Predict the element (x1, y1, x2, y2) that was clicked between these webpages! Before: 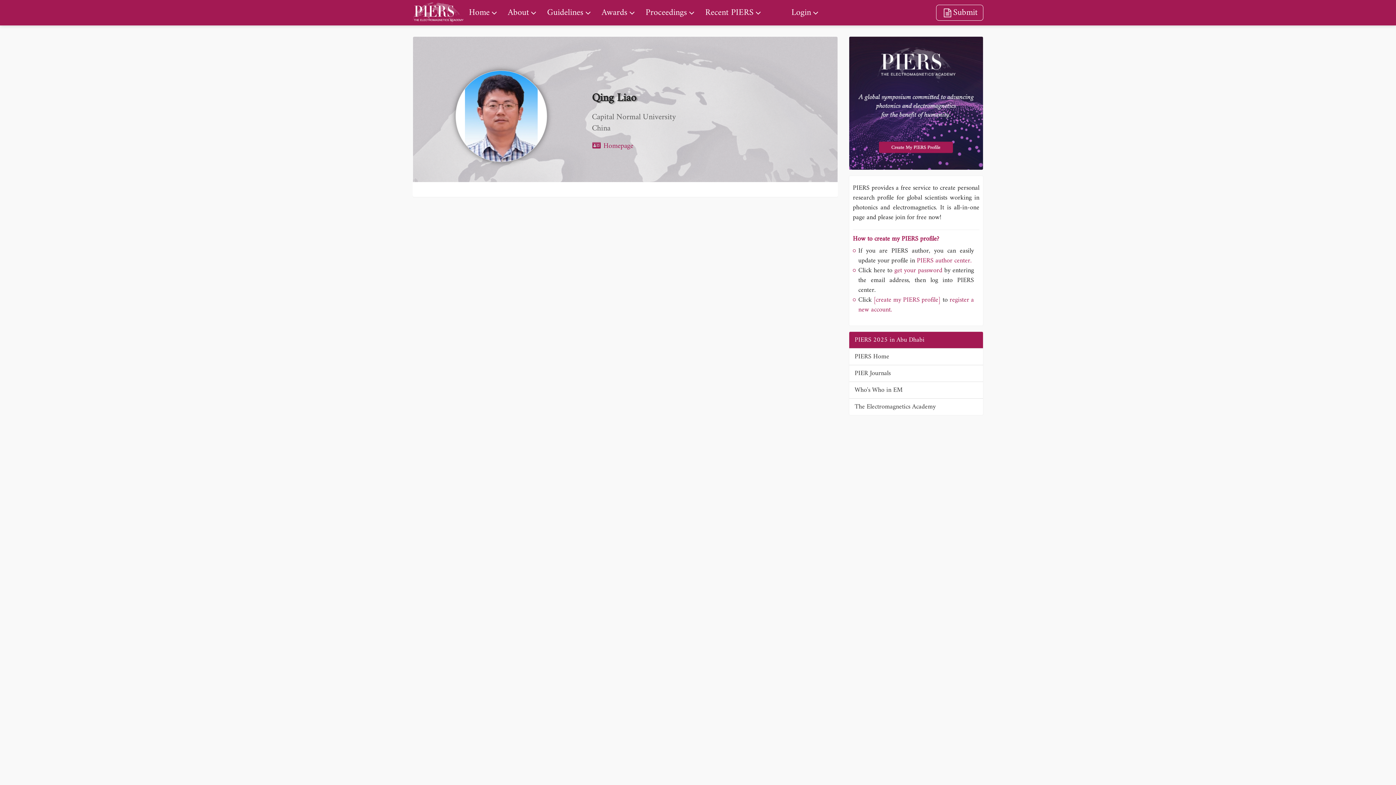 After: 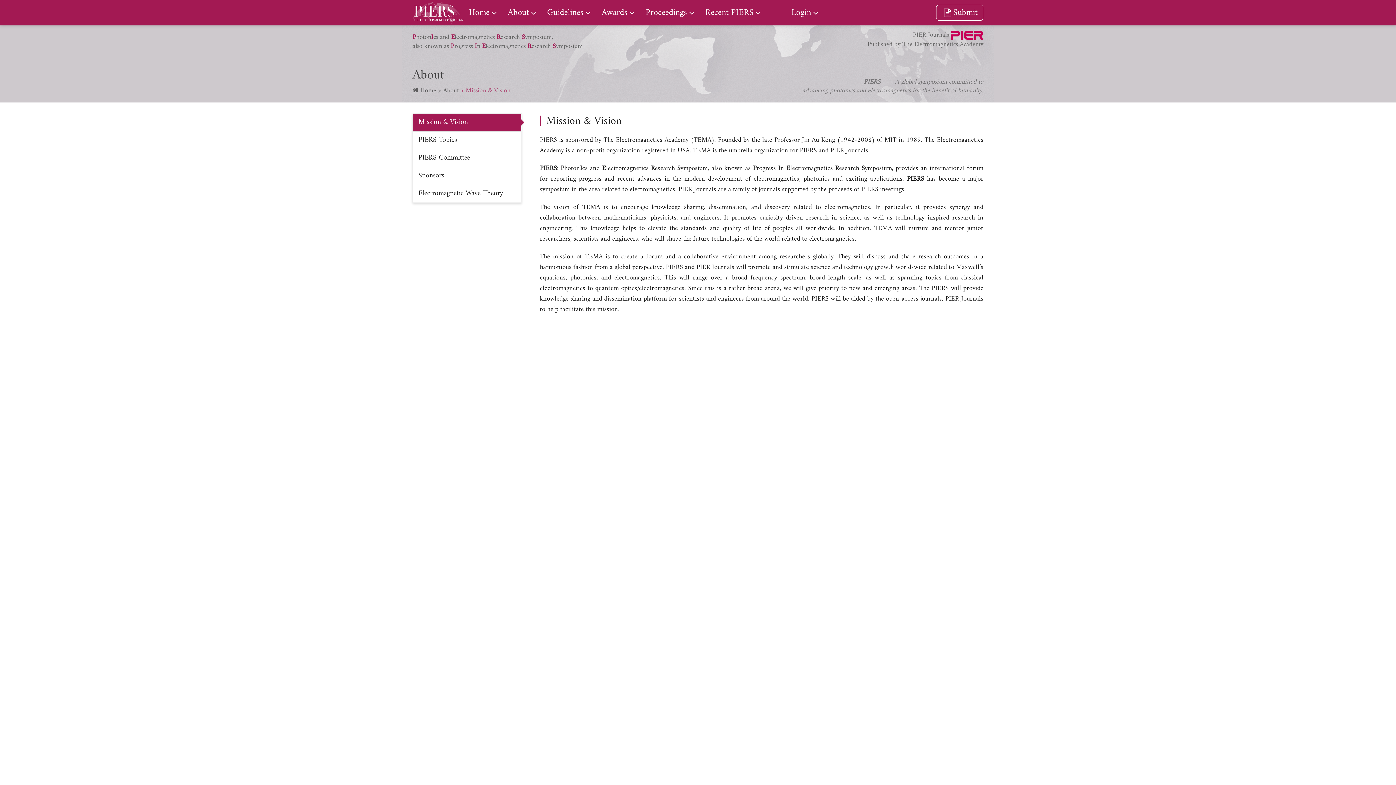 Action: bbox: (502, 0, 541, 25) label: About